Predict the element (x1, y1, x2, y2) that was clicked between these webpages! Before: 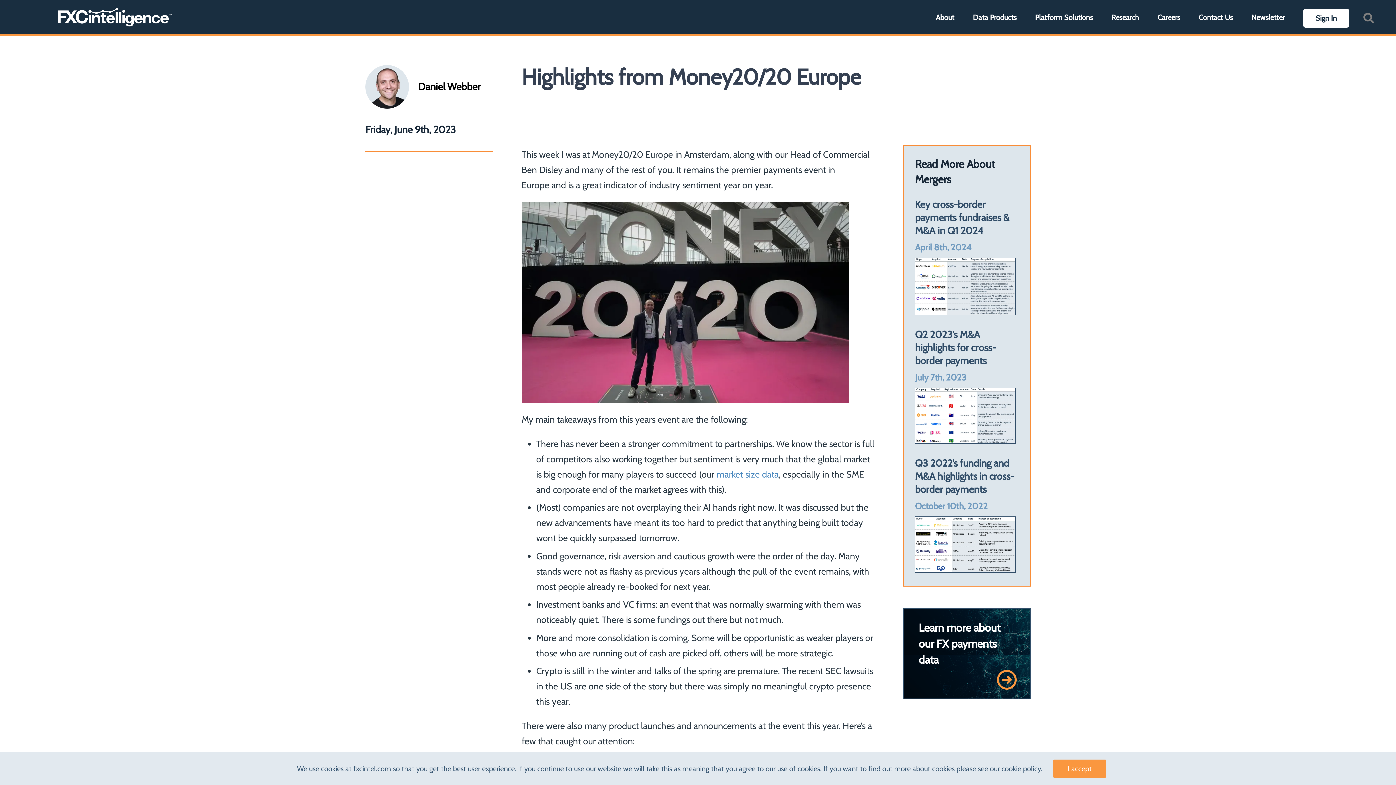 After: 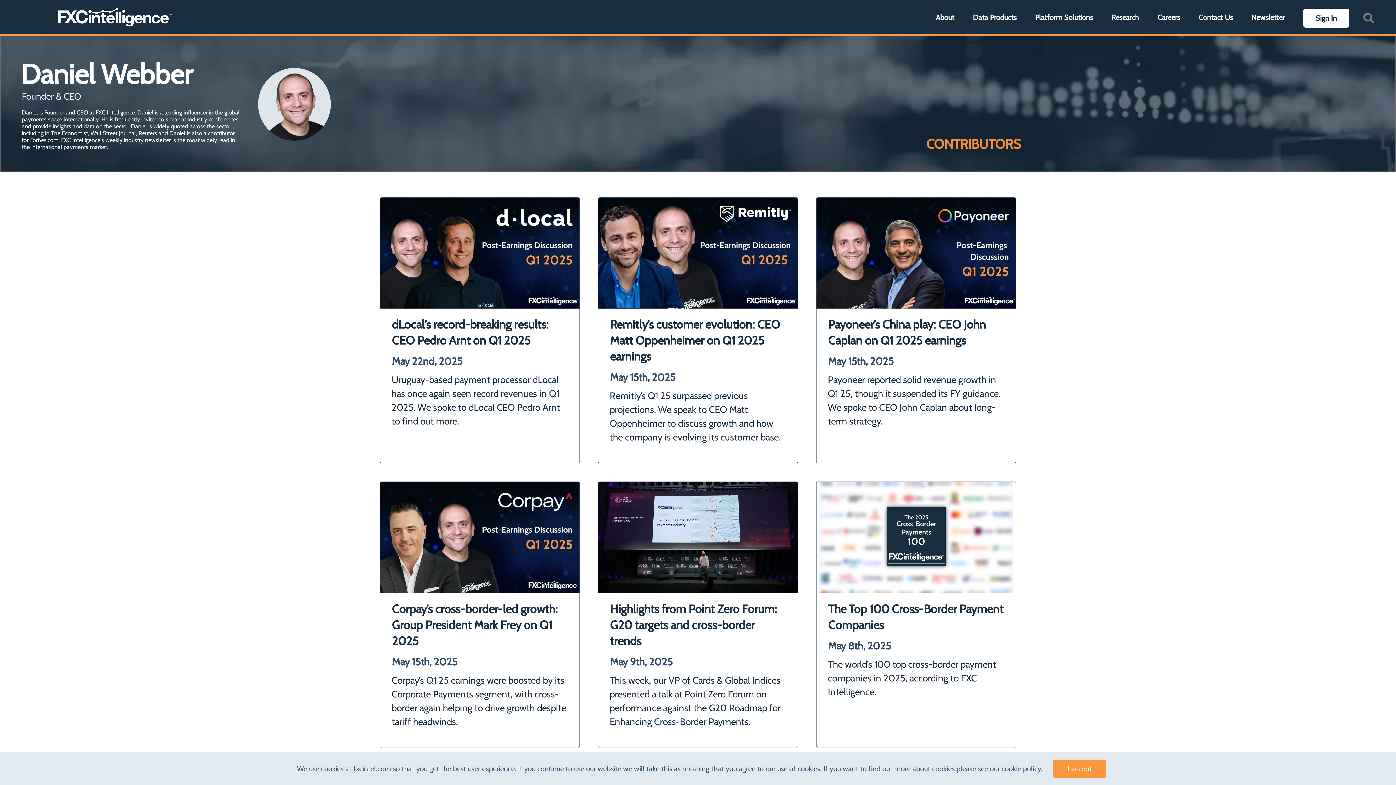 Action: bbox: (418, 80, 480, 93) label: Daniel Webber